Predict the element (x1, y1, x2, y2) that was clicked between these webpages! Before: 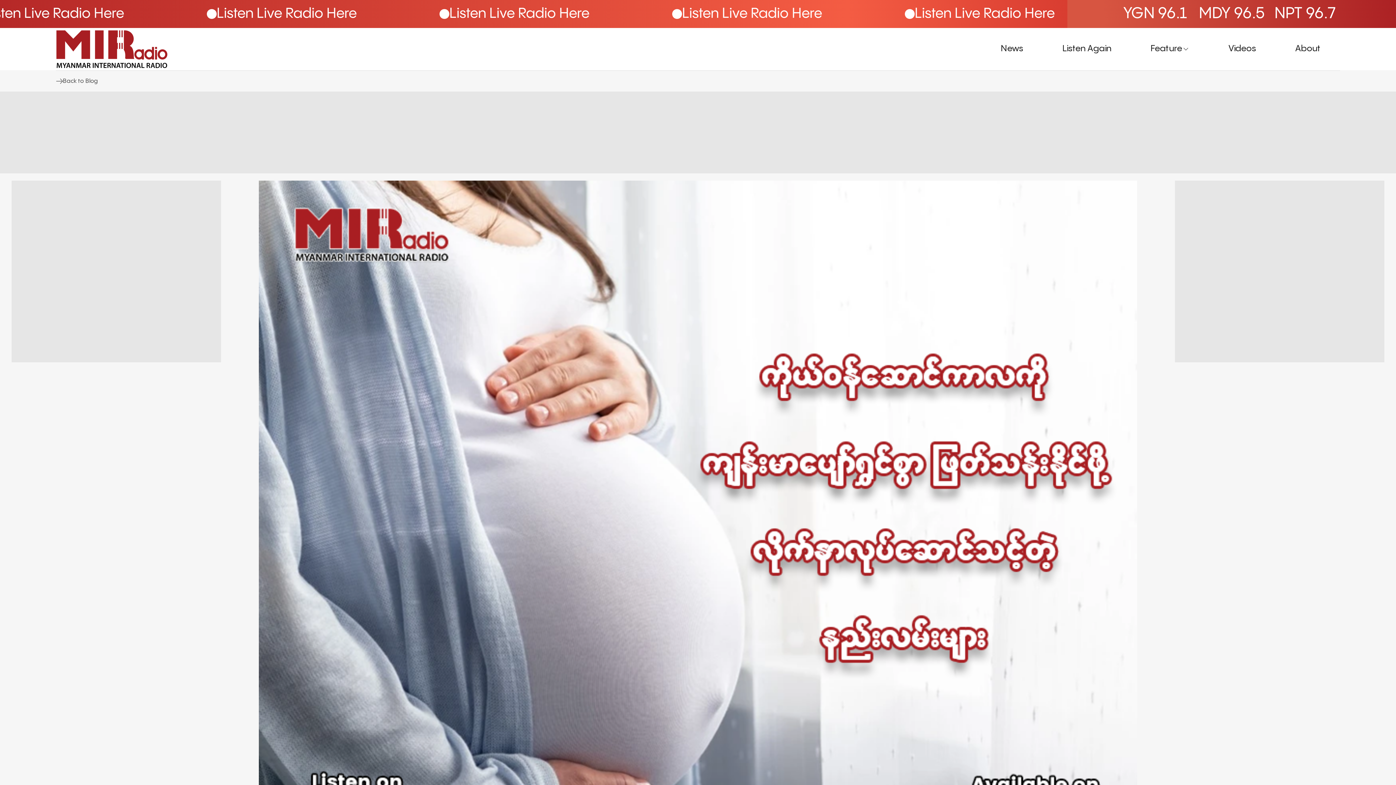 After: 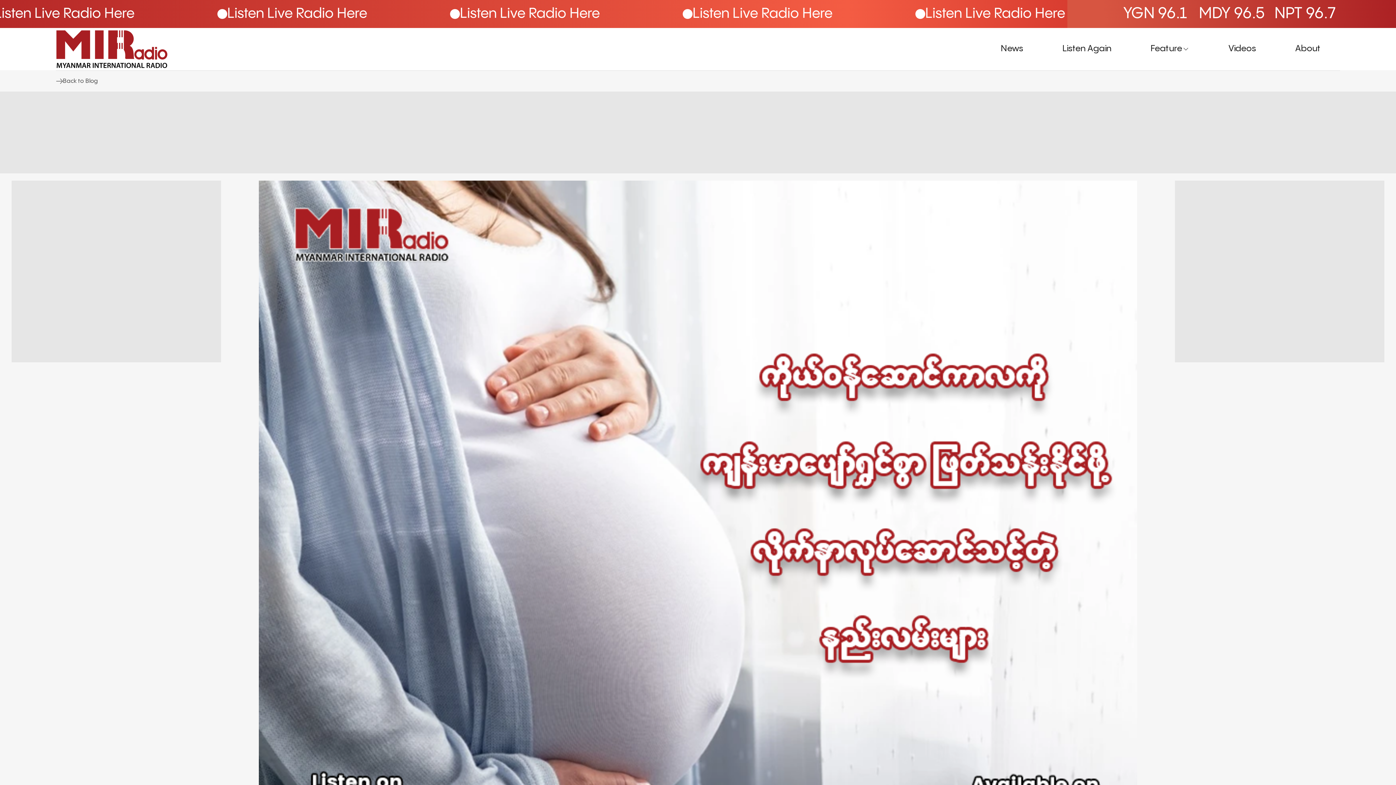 Action: bbox: (55, 70, 1340, 91) label: Back to Blog